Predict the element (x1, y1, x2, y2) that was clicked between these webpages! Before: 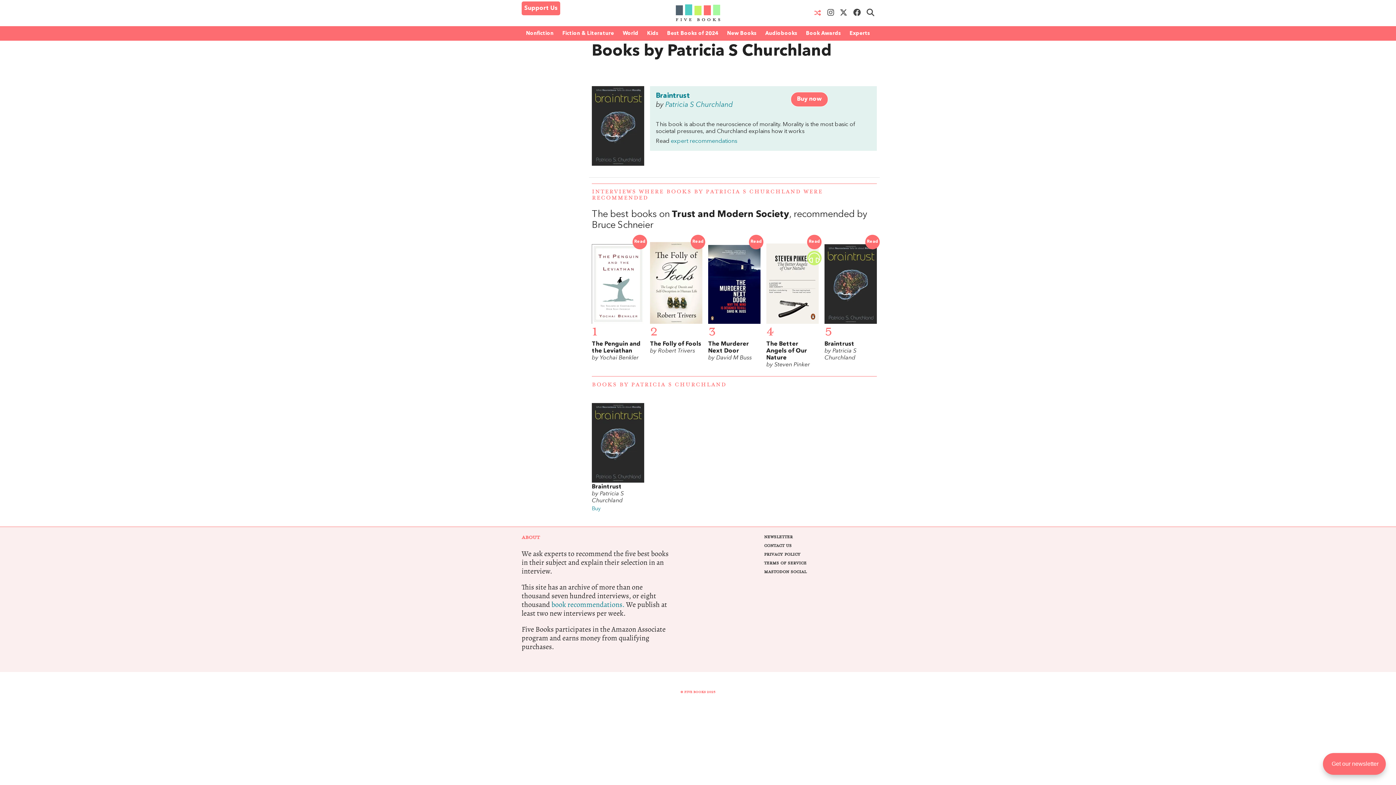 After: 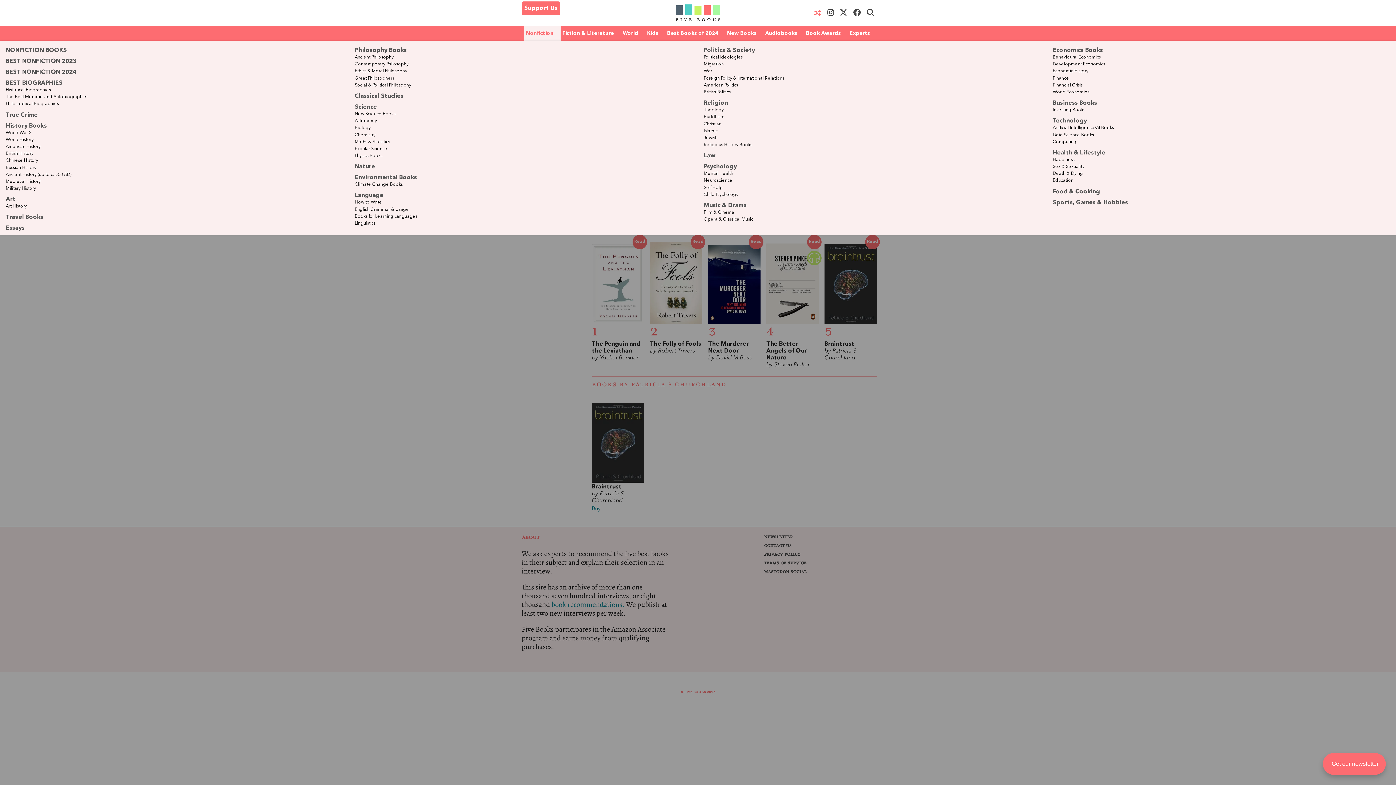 Action: label: Nonfiction bbox: (524, 26, 560, 40)